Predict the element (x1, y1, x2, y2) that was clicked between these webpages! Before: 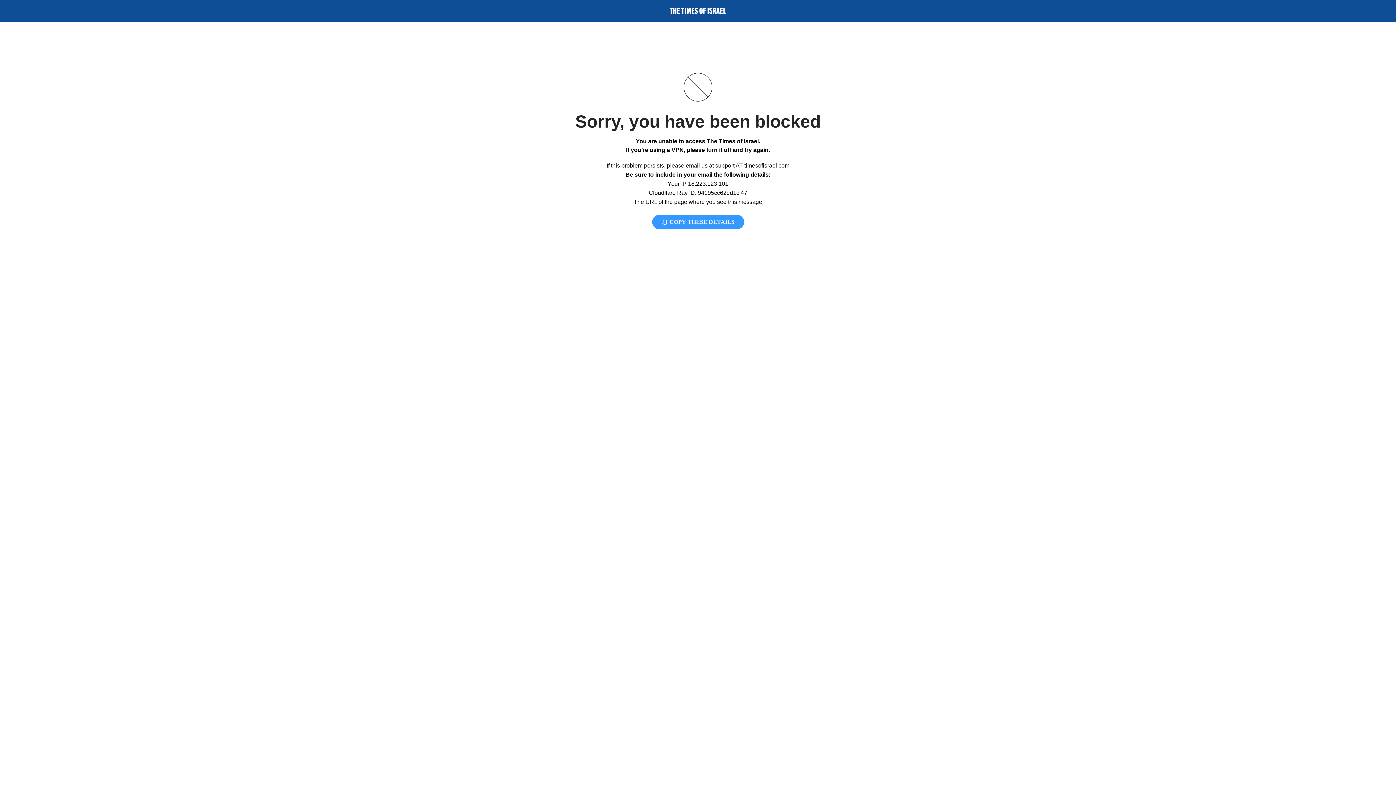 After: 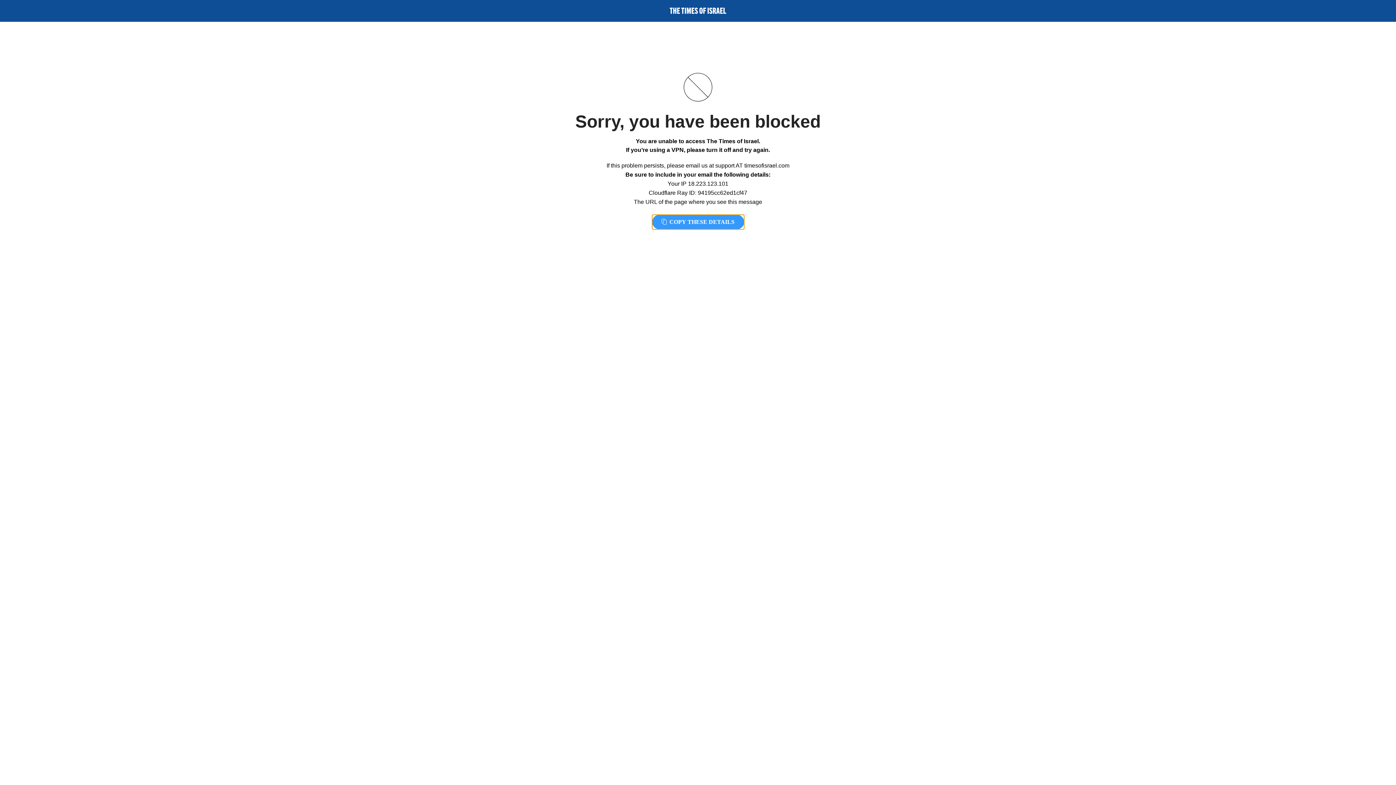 Action: bbox: (652, 214, 744, 229) label:  COPY THESE DETAILS